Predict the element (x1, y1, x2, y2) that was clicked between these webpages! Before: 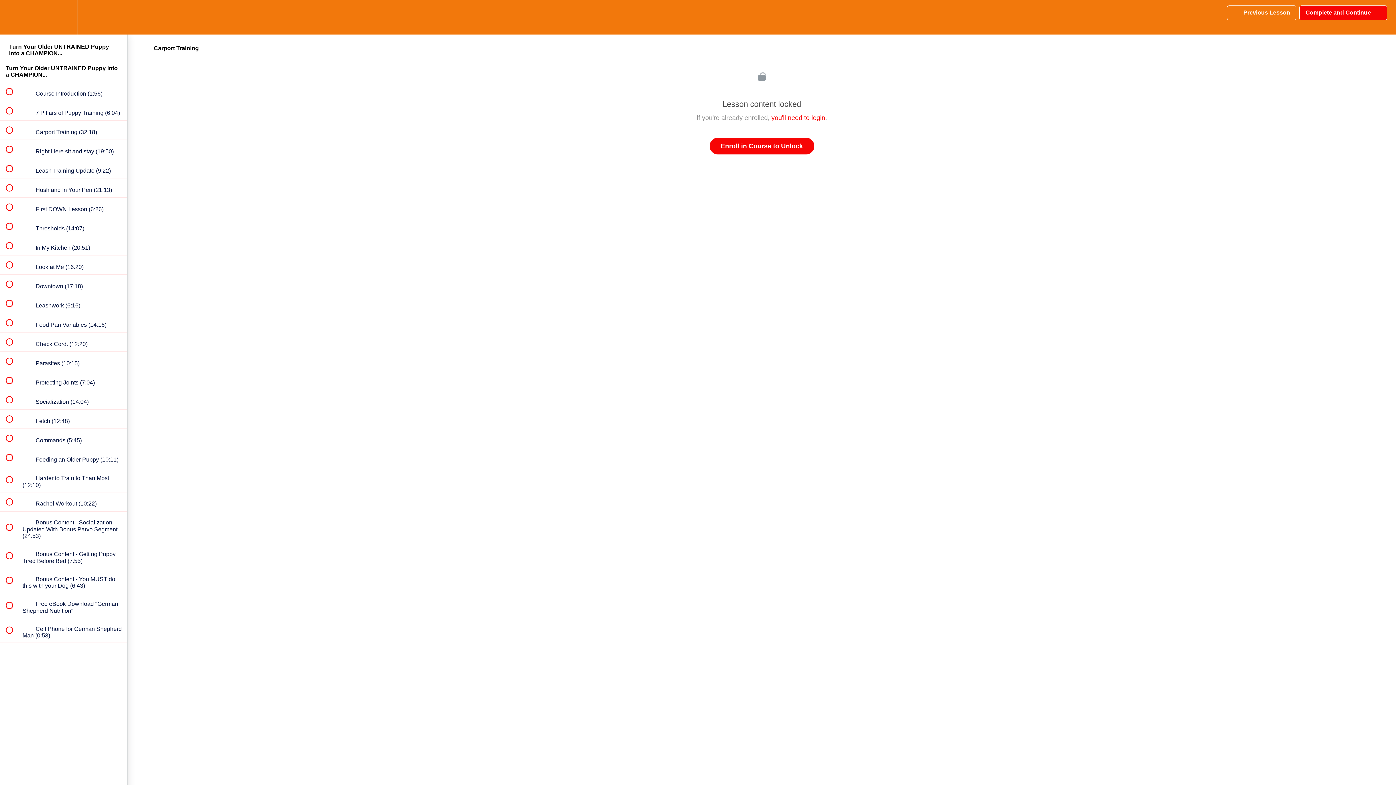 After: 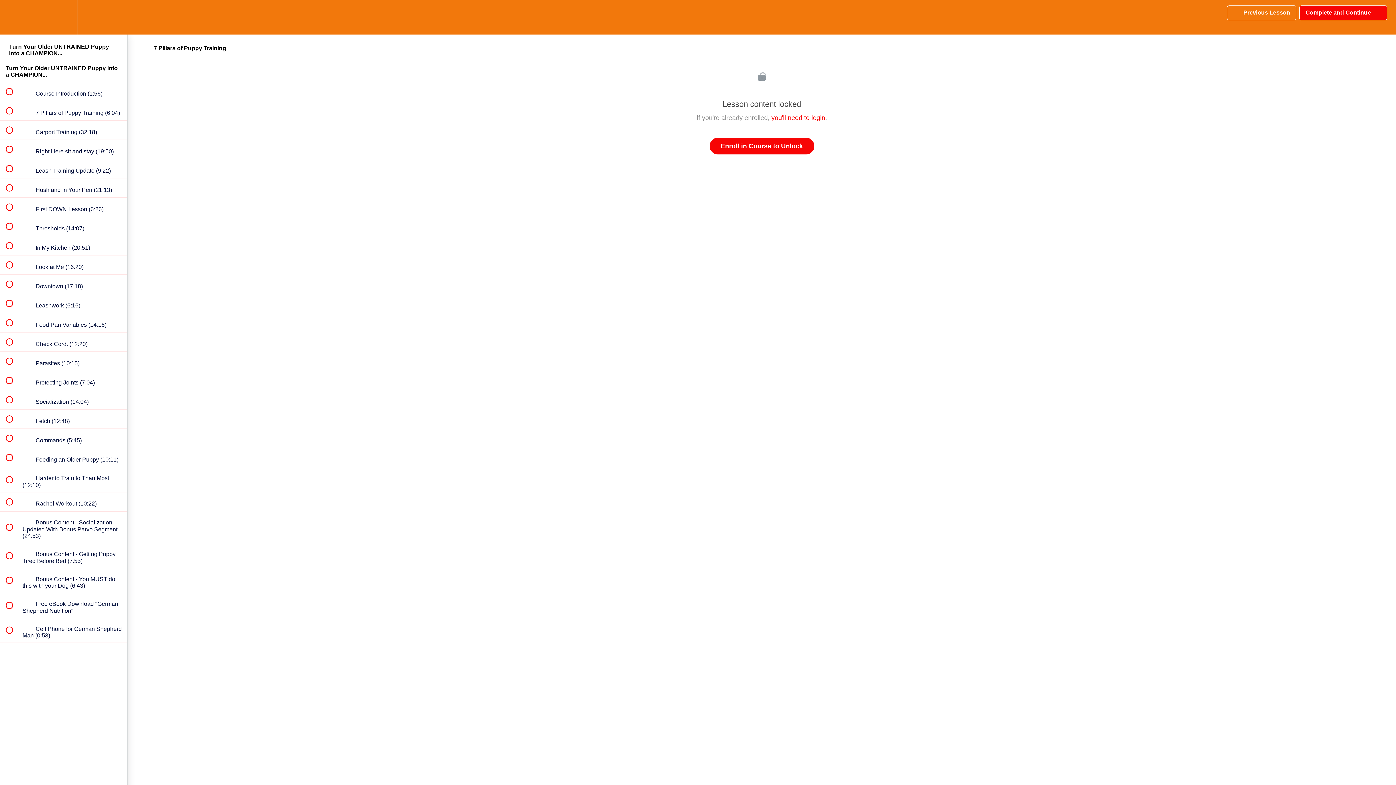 Action: bbox: (0, 101, 127, 120) label:  
 7 Pillars of Puppy Training (6:04)